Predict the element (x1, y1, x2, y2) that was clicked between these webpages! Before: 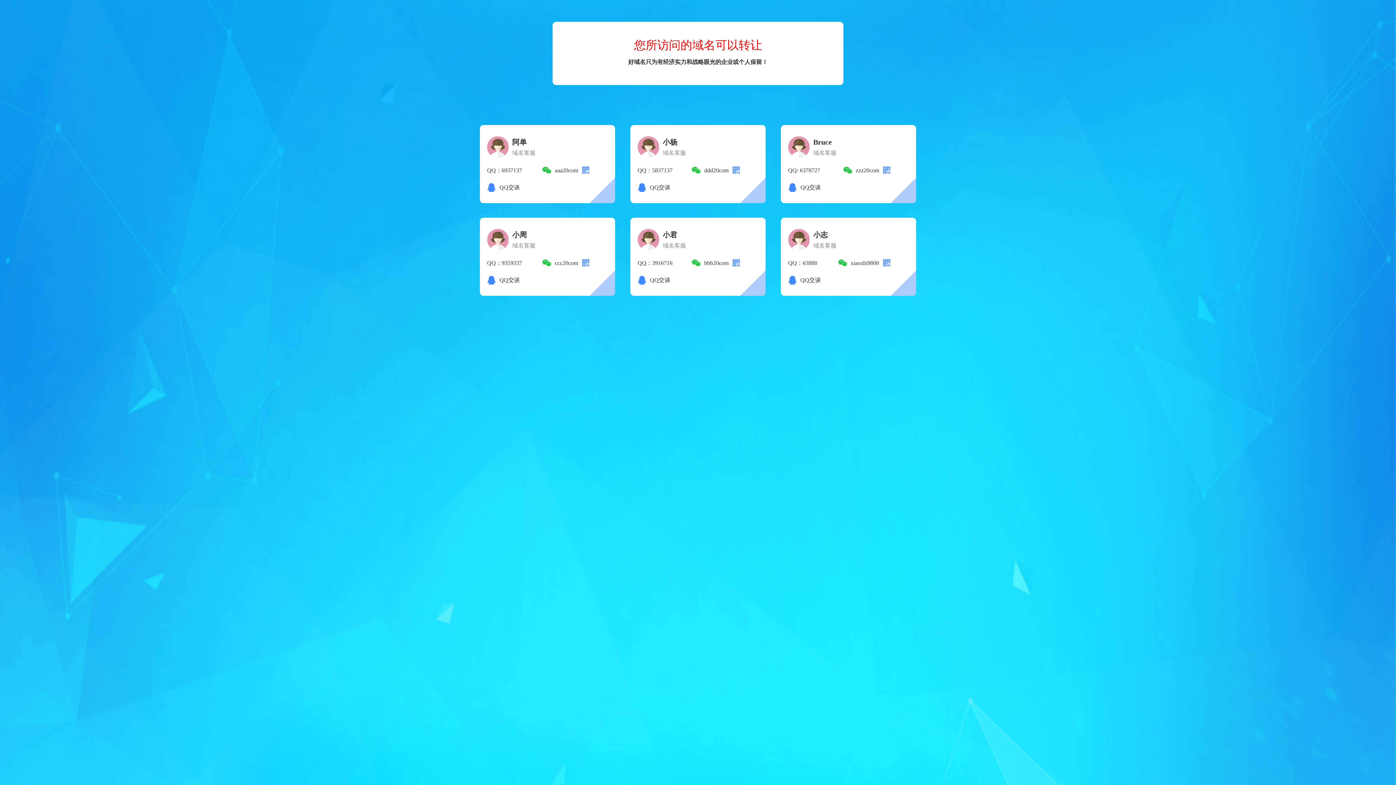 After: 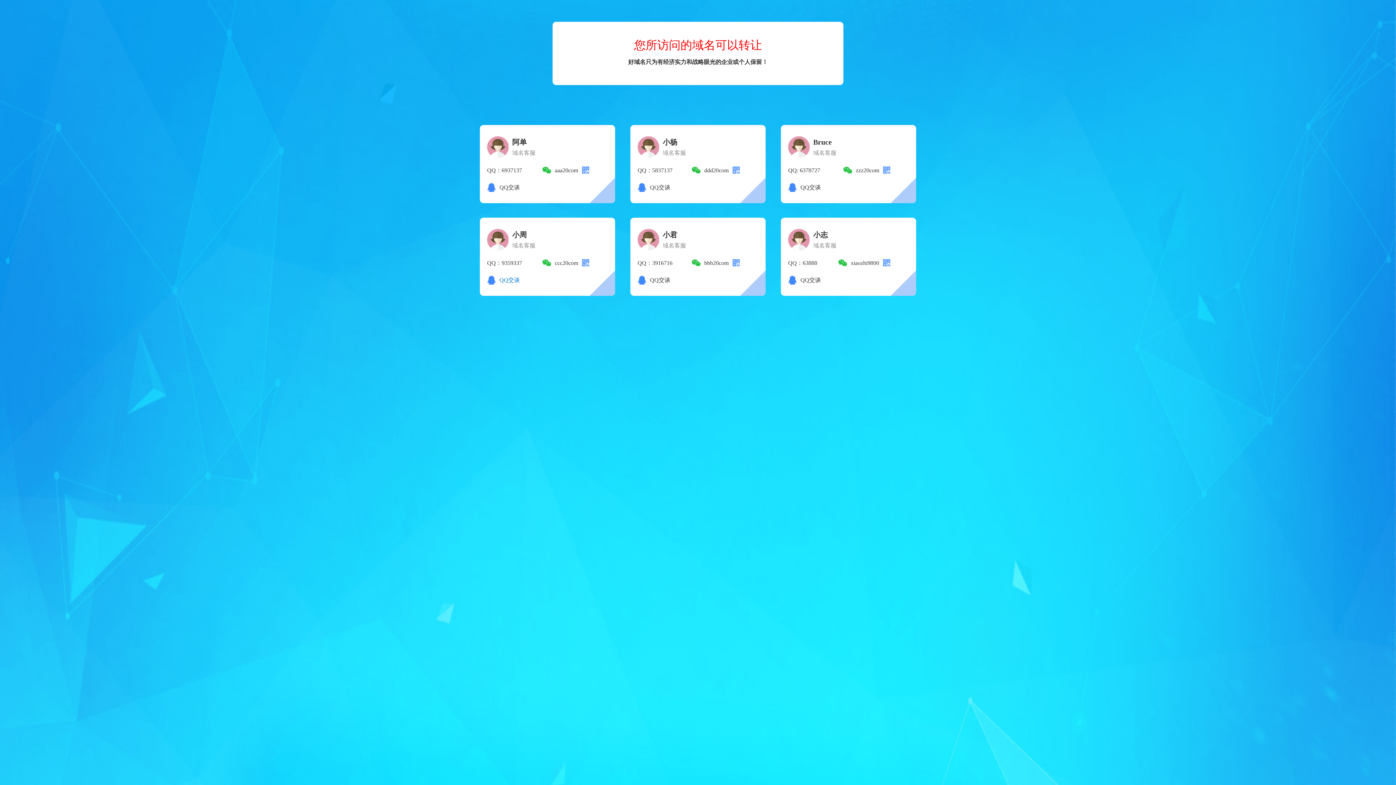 Action: bbox: (499, 276, 520, 284) label: QQ交谈